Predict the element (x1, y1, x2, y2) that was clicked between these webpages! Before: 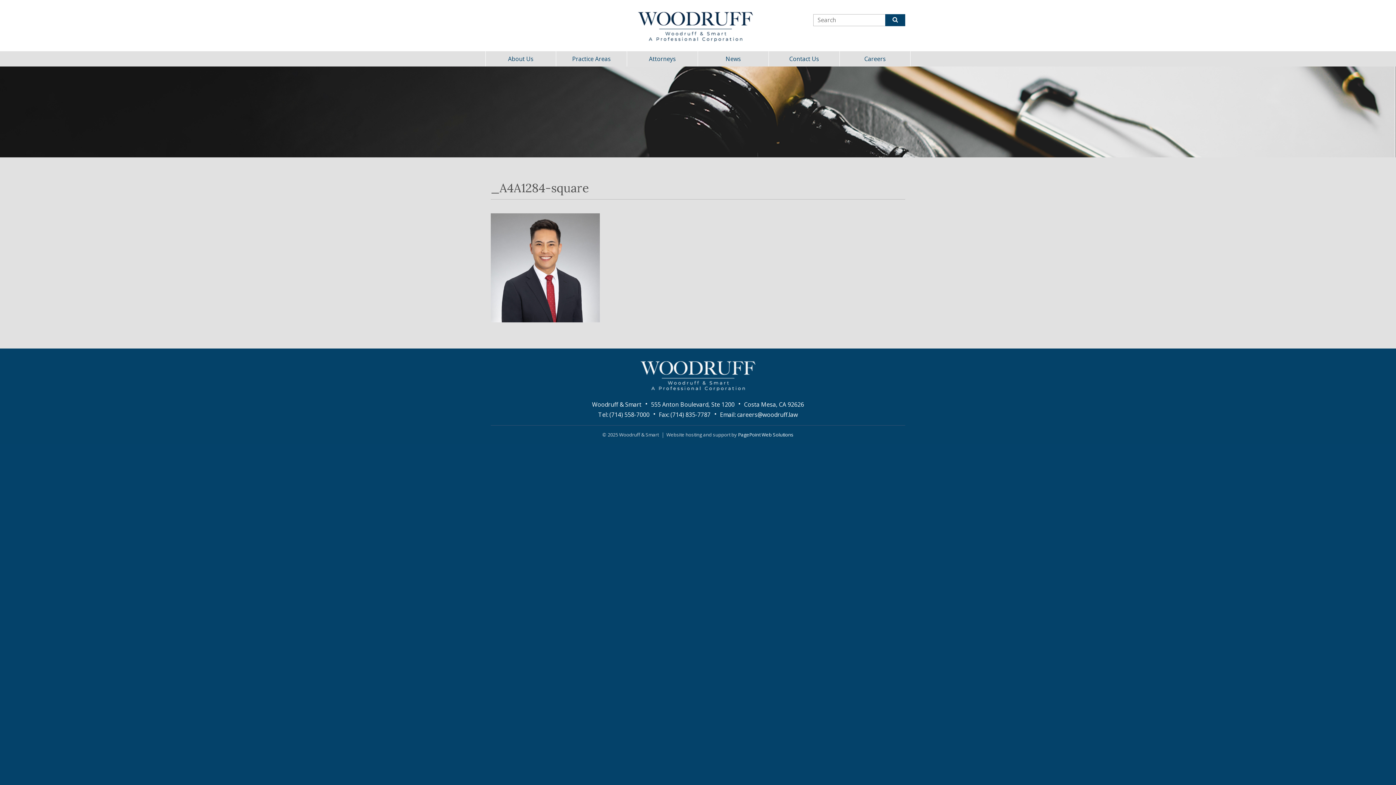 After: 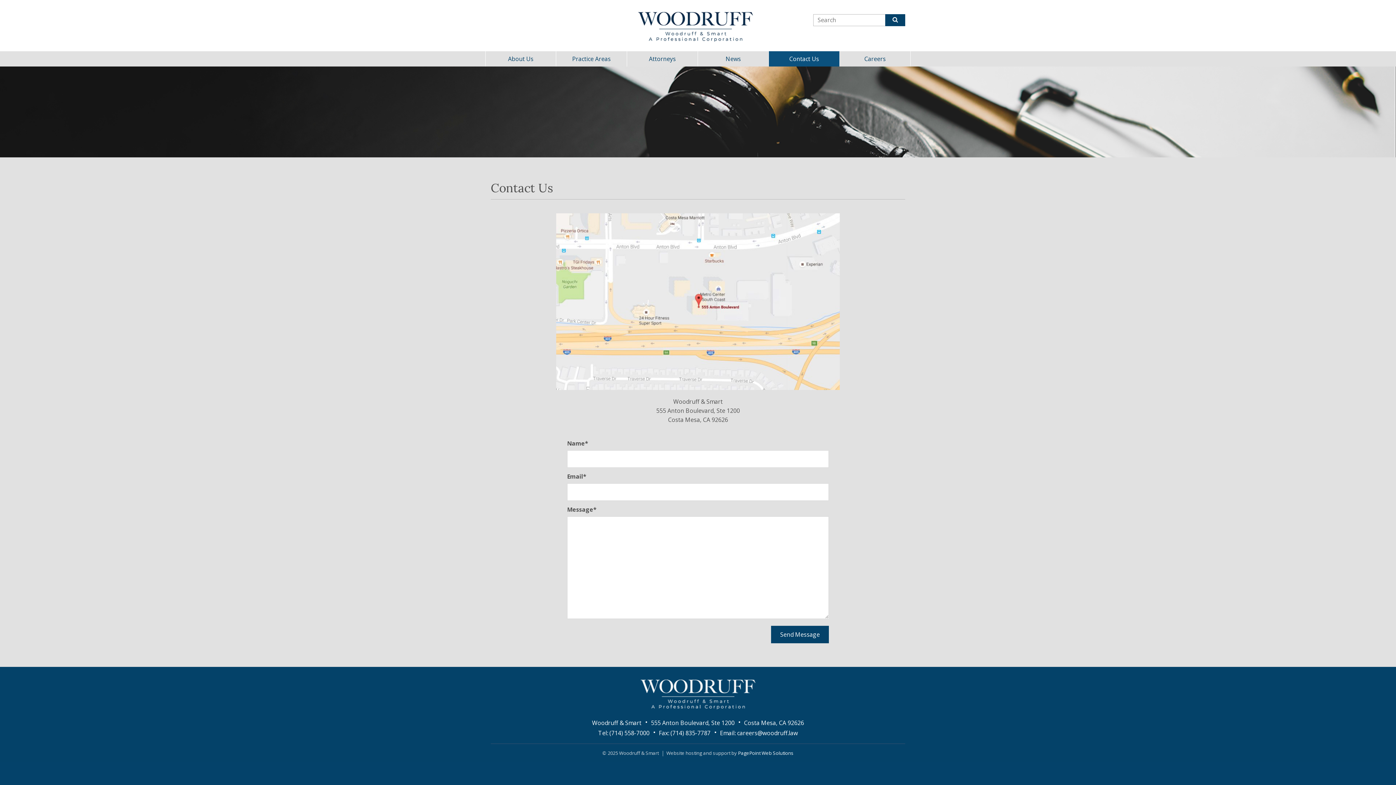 Action: label: Contact Us bbox: (769, 51, 839, 66)